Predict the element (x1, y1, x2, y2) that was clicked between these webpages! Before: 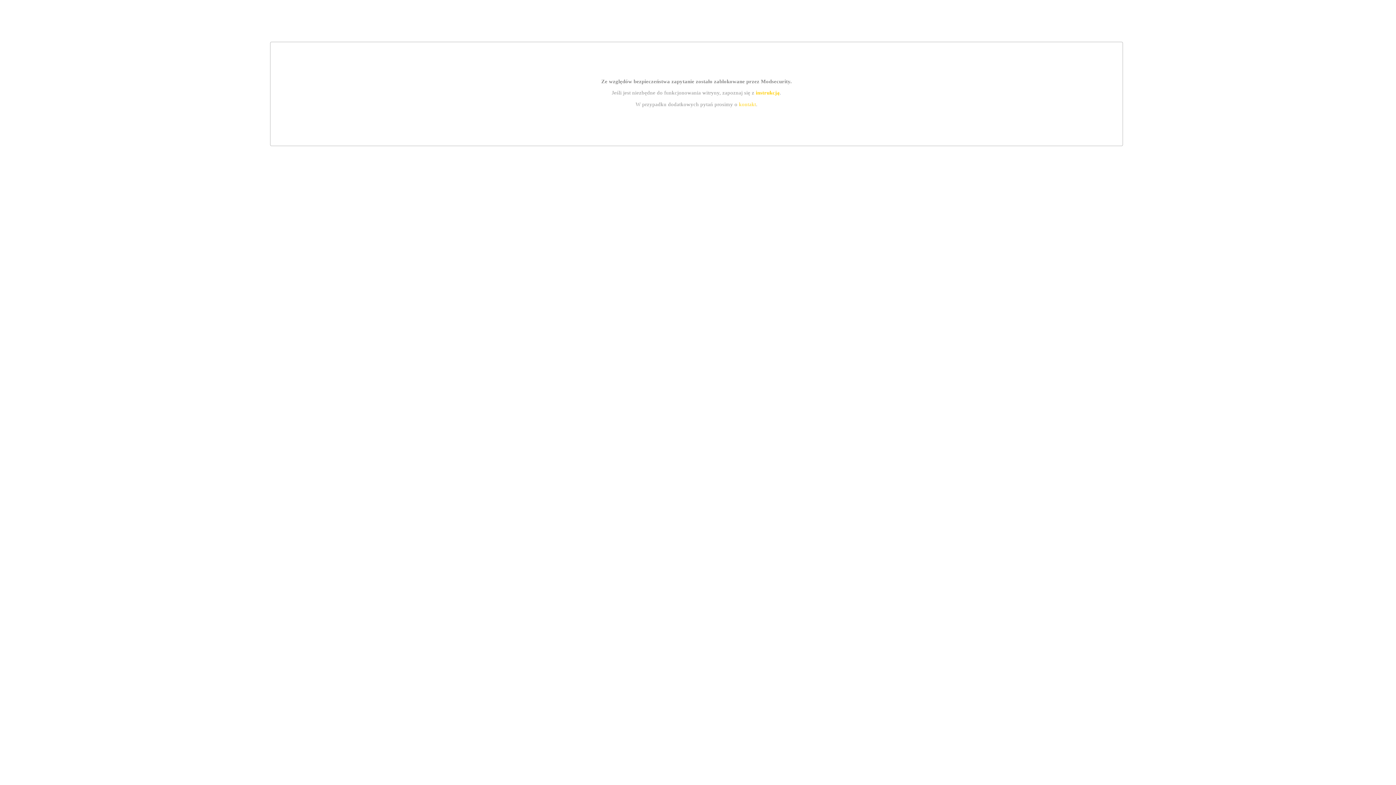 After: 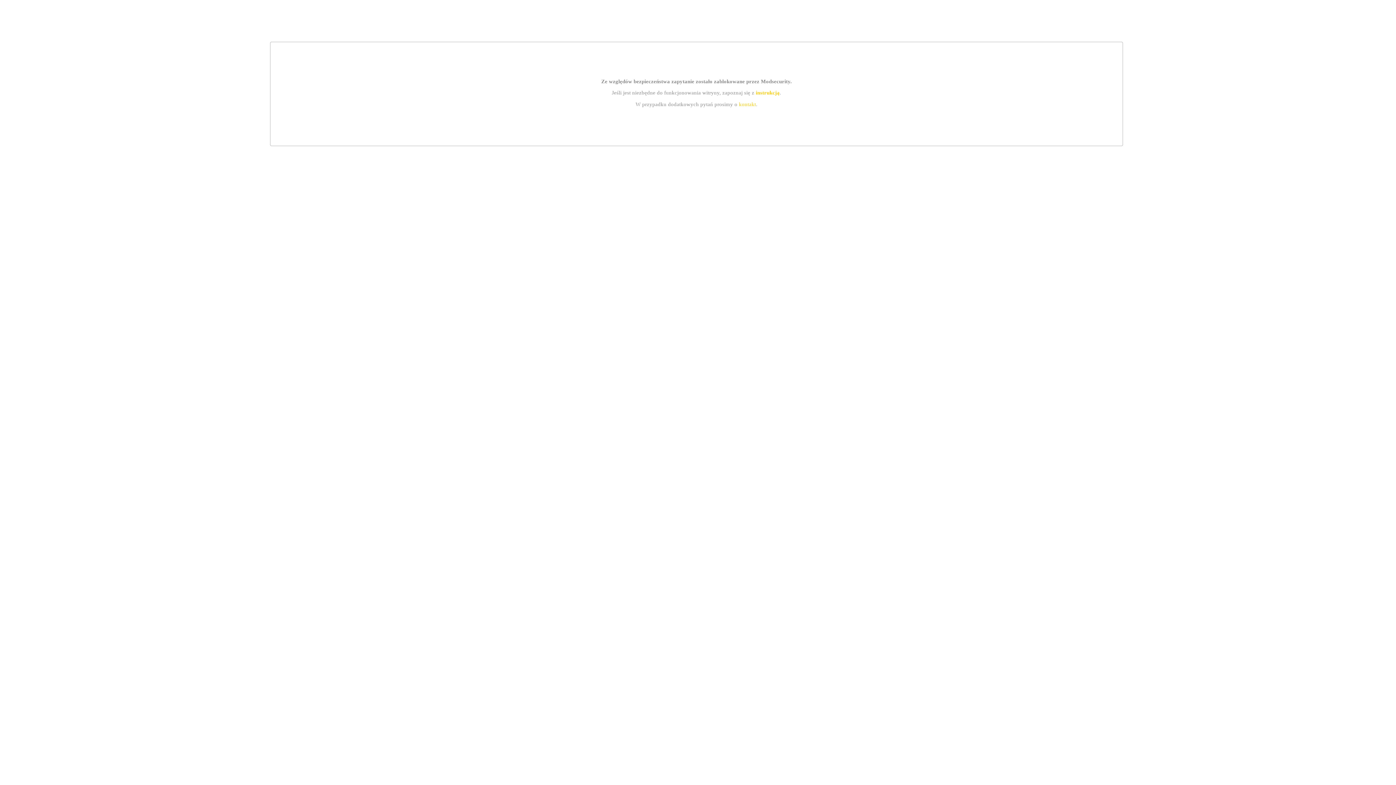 Action: label: kontakt bbox: (739, 101, 756, 107)